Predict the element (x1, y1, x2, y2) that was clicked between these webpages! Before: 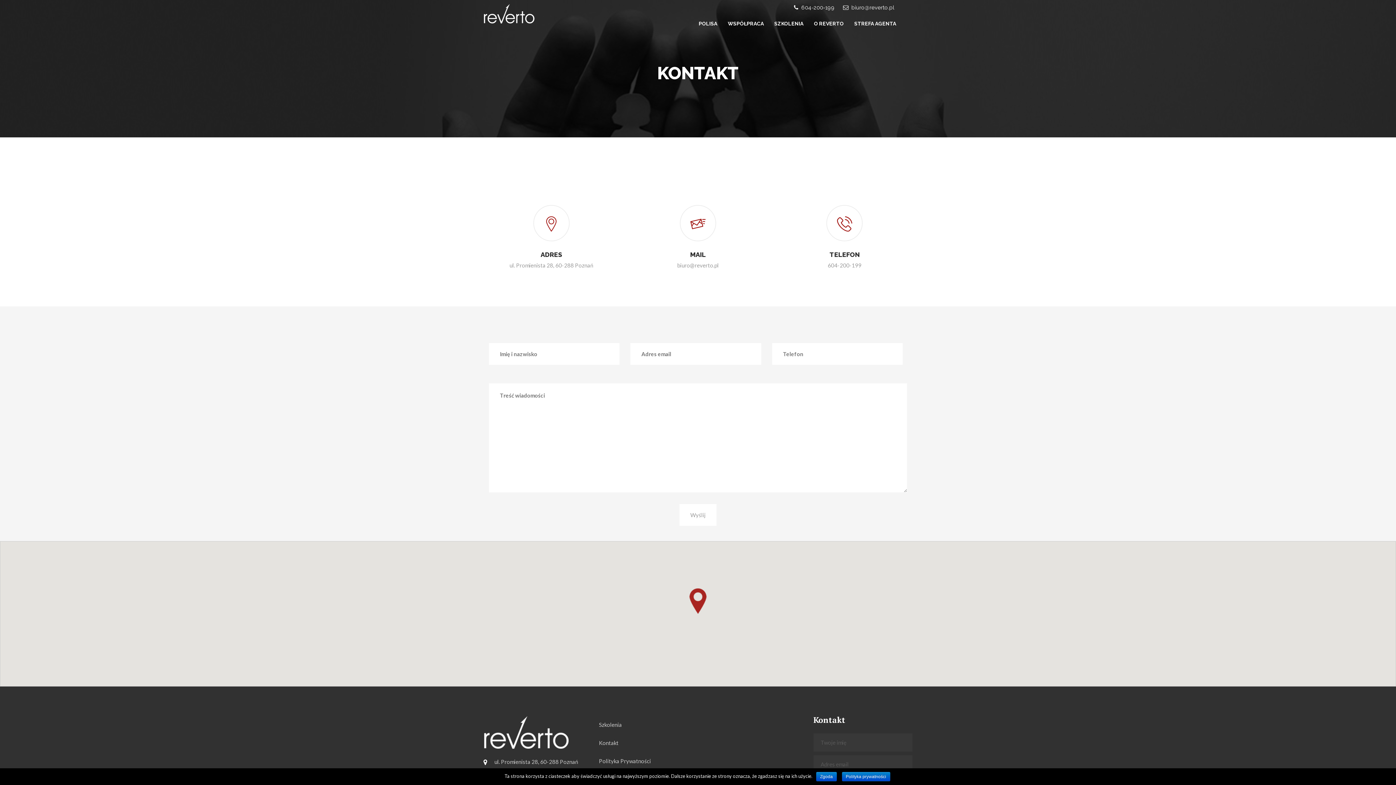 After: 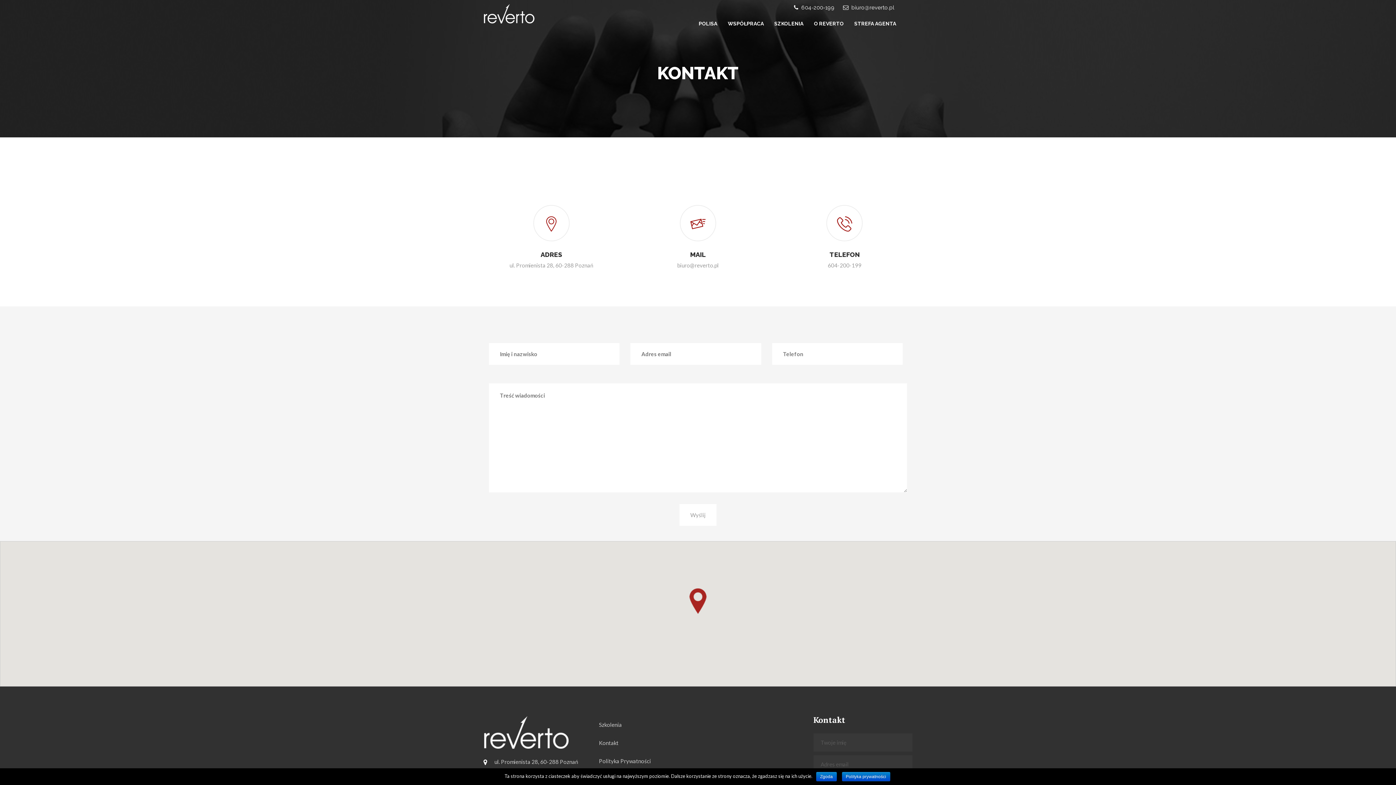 Action: label: biuro@reverto.pl bbox: (677, 260, 718, 270)